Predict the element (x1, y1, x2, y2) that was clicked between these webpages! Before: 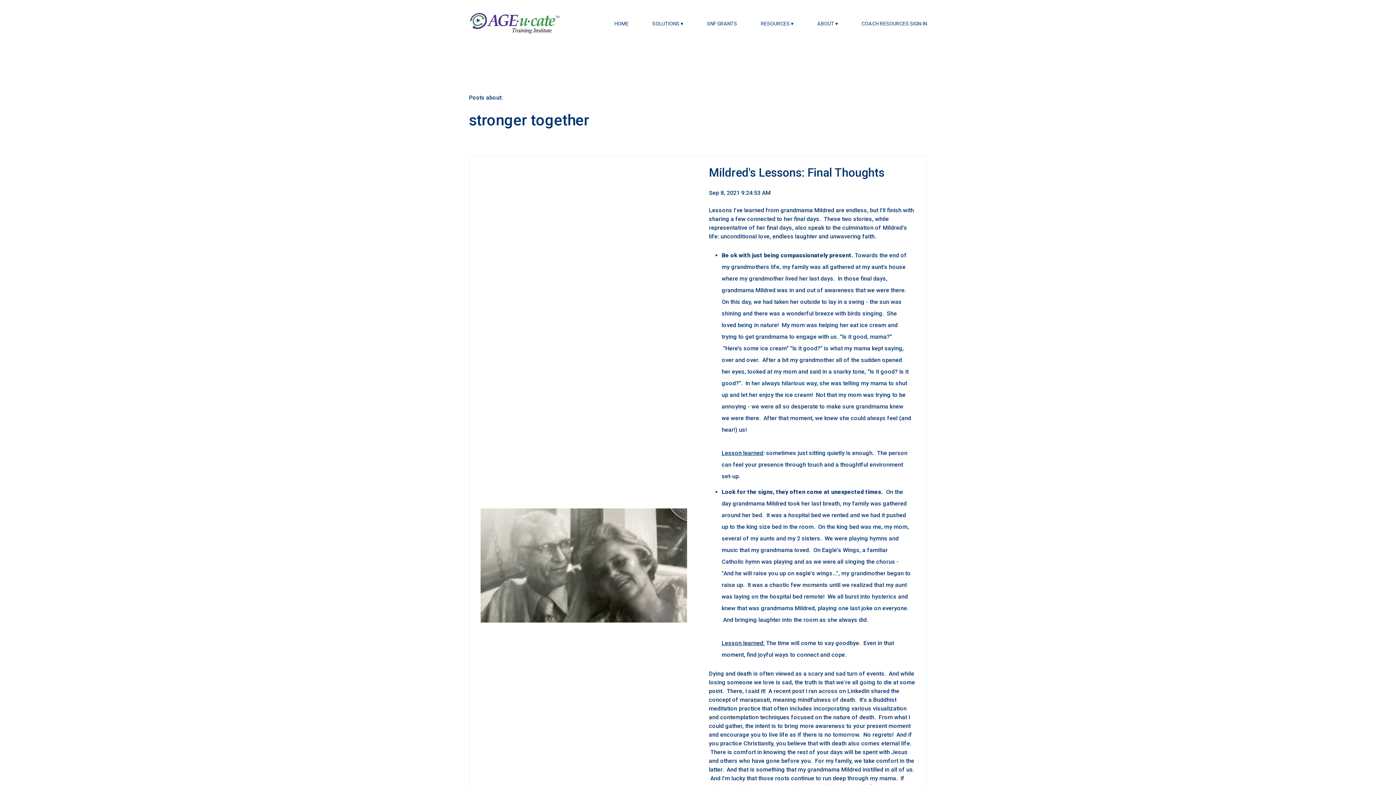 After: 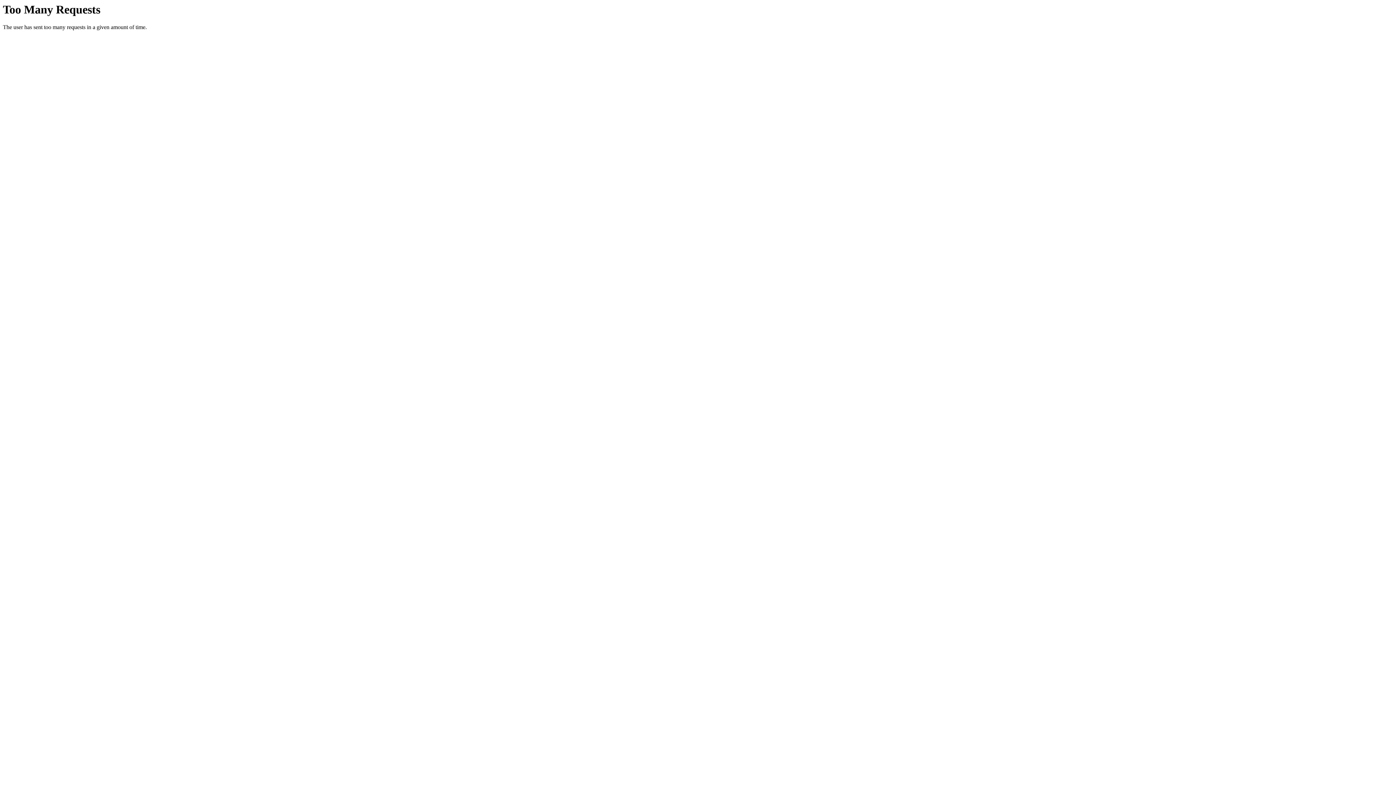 Action: bbox: (707, 20, 737, 26) label: SNF GRANTS